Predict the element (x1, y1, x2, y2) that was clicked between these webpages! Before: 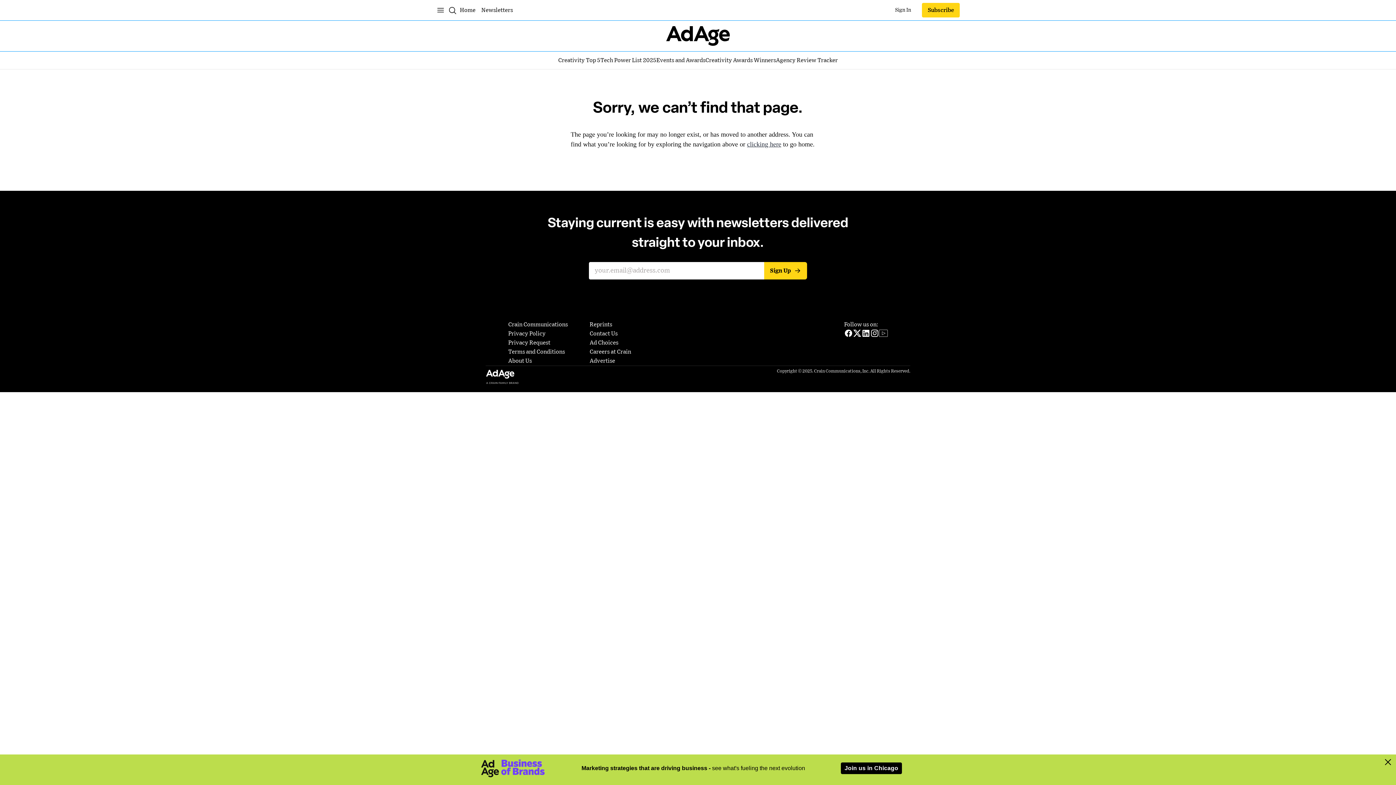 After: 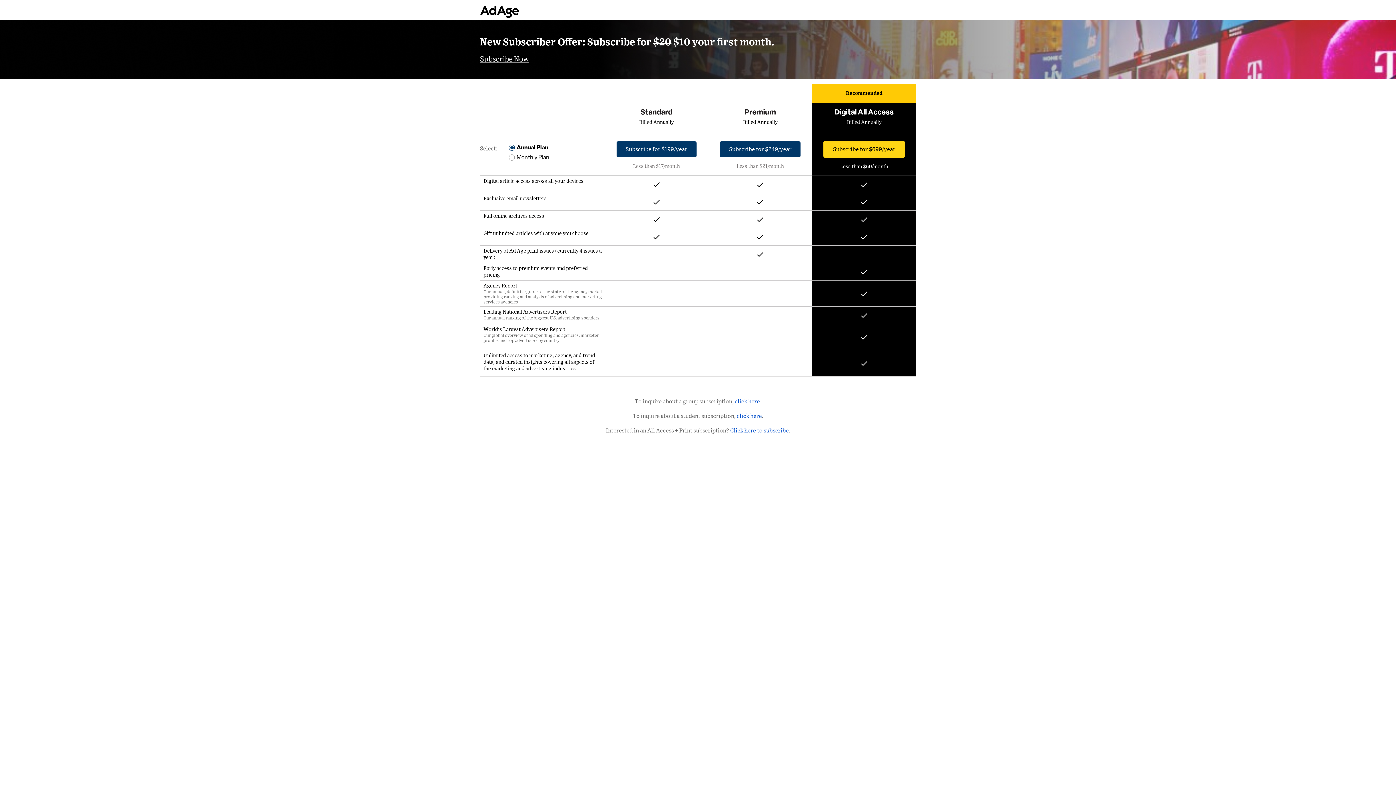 Action: bbox: (922, 2, 960, 17) label: Subscribe